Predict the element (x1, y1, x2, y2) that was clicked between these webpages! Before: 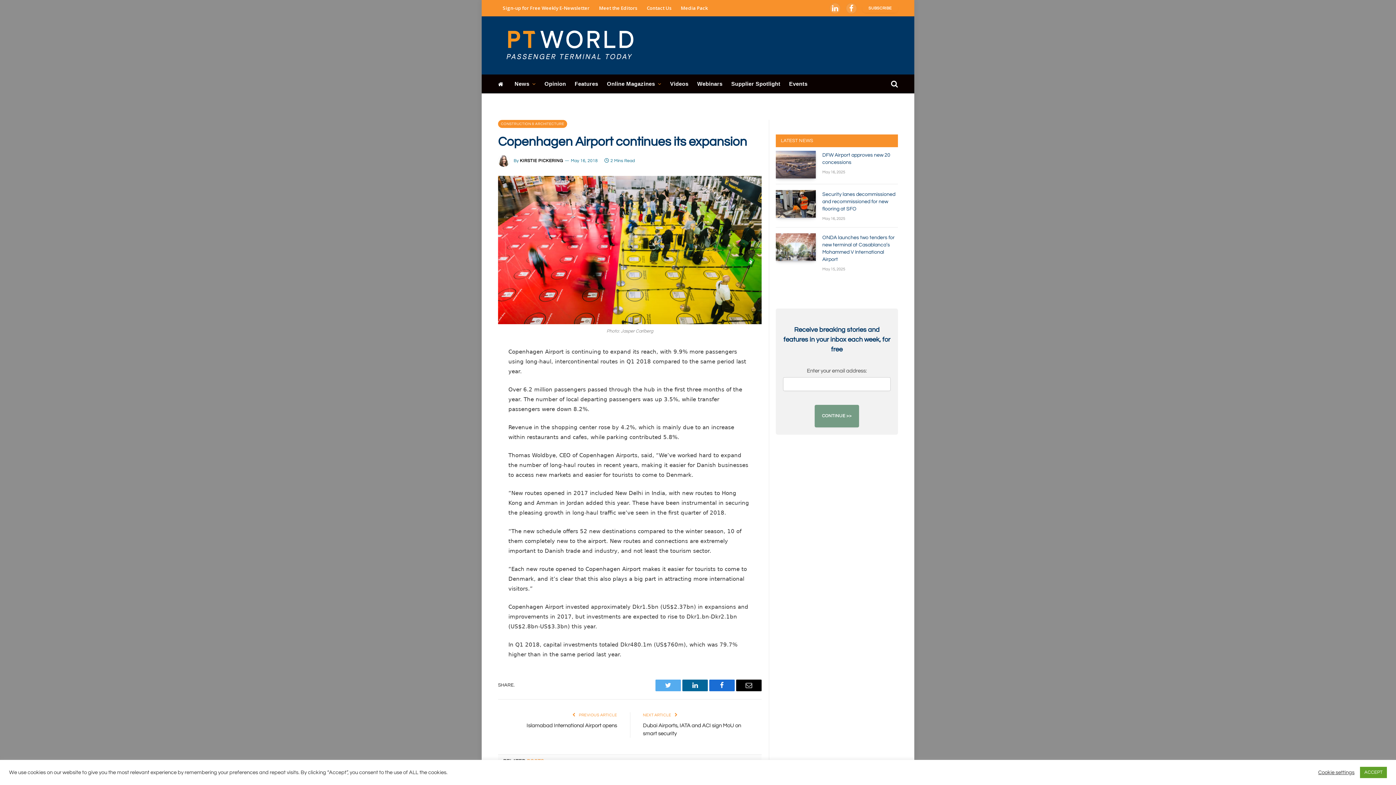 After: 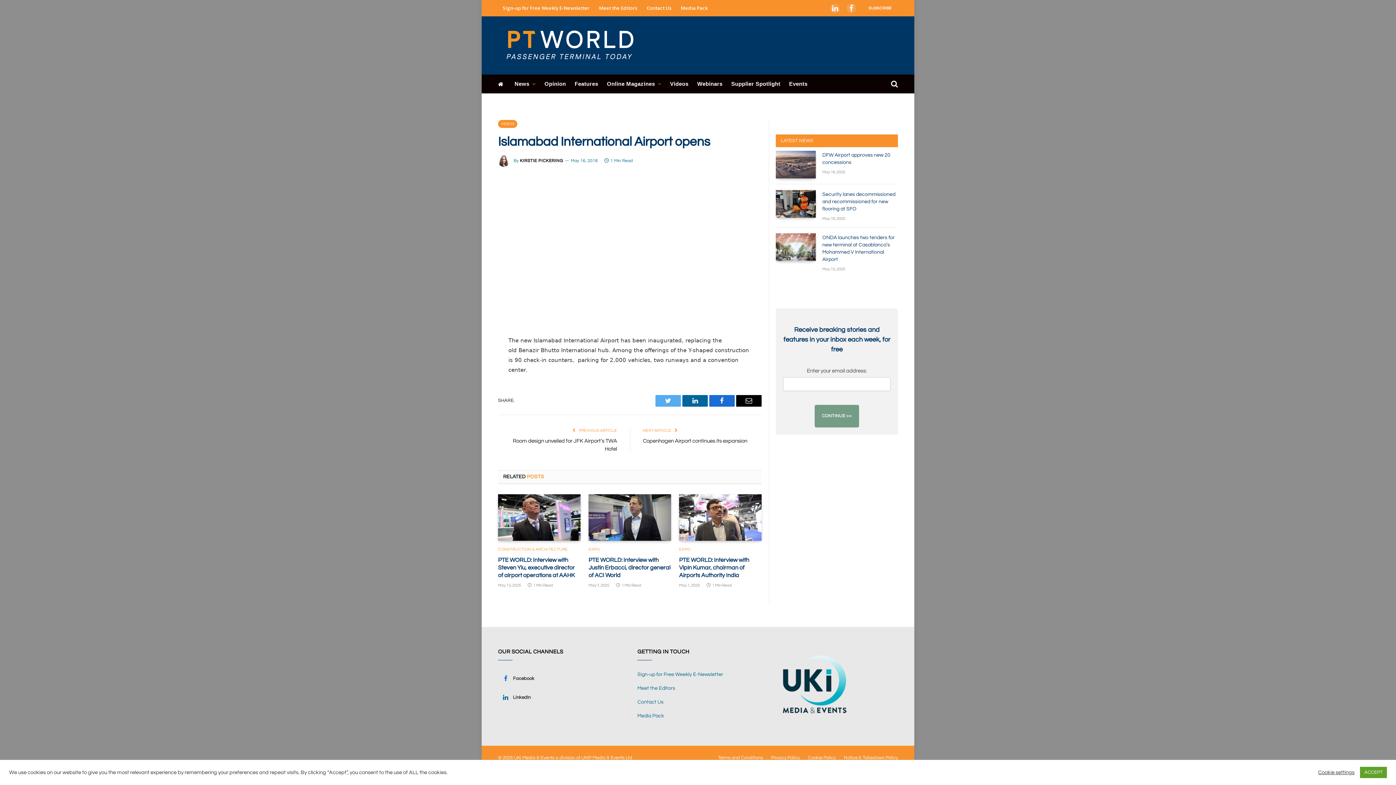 Action: label: Islamabad International Airport opens bbox: (526, 723, 617, 728)